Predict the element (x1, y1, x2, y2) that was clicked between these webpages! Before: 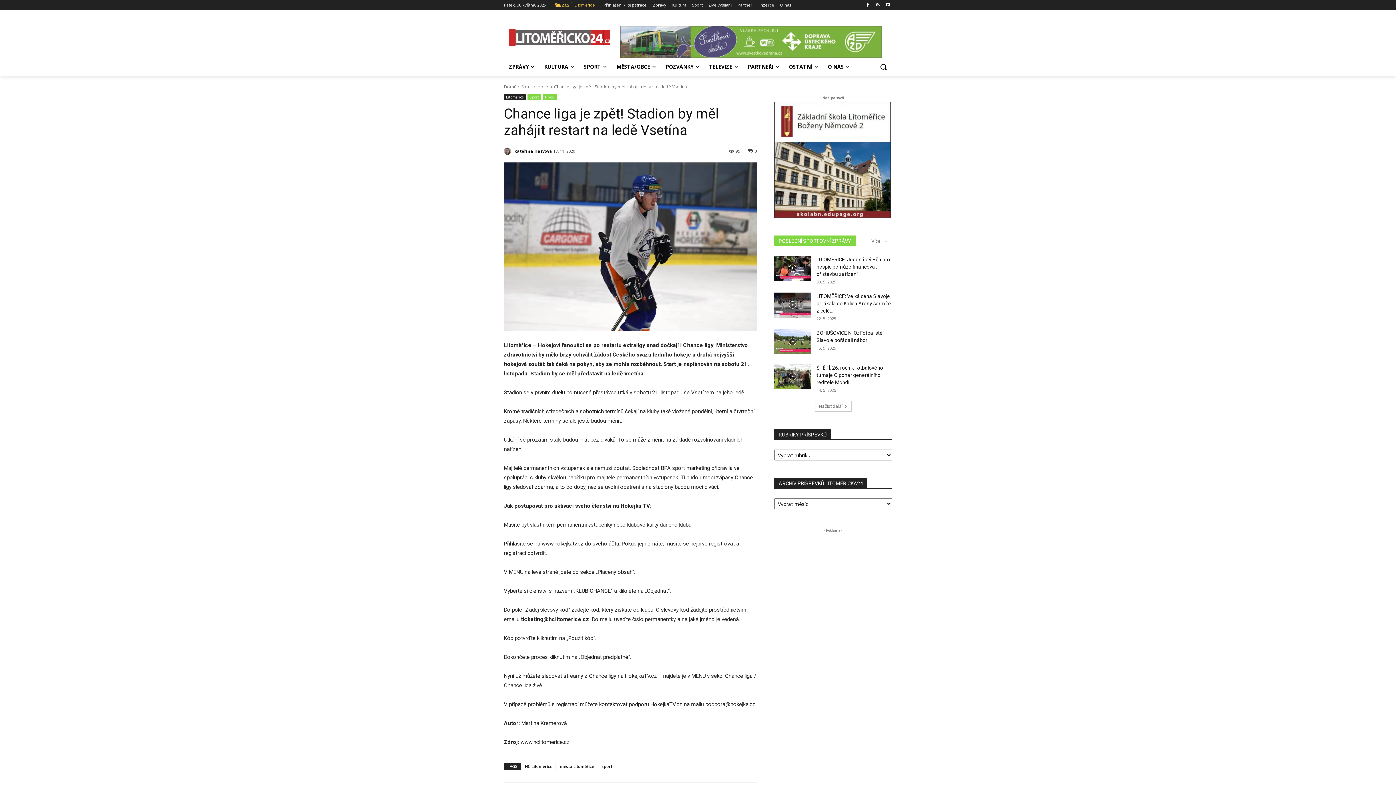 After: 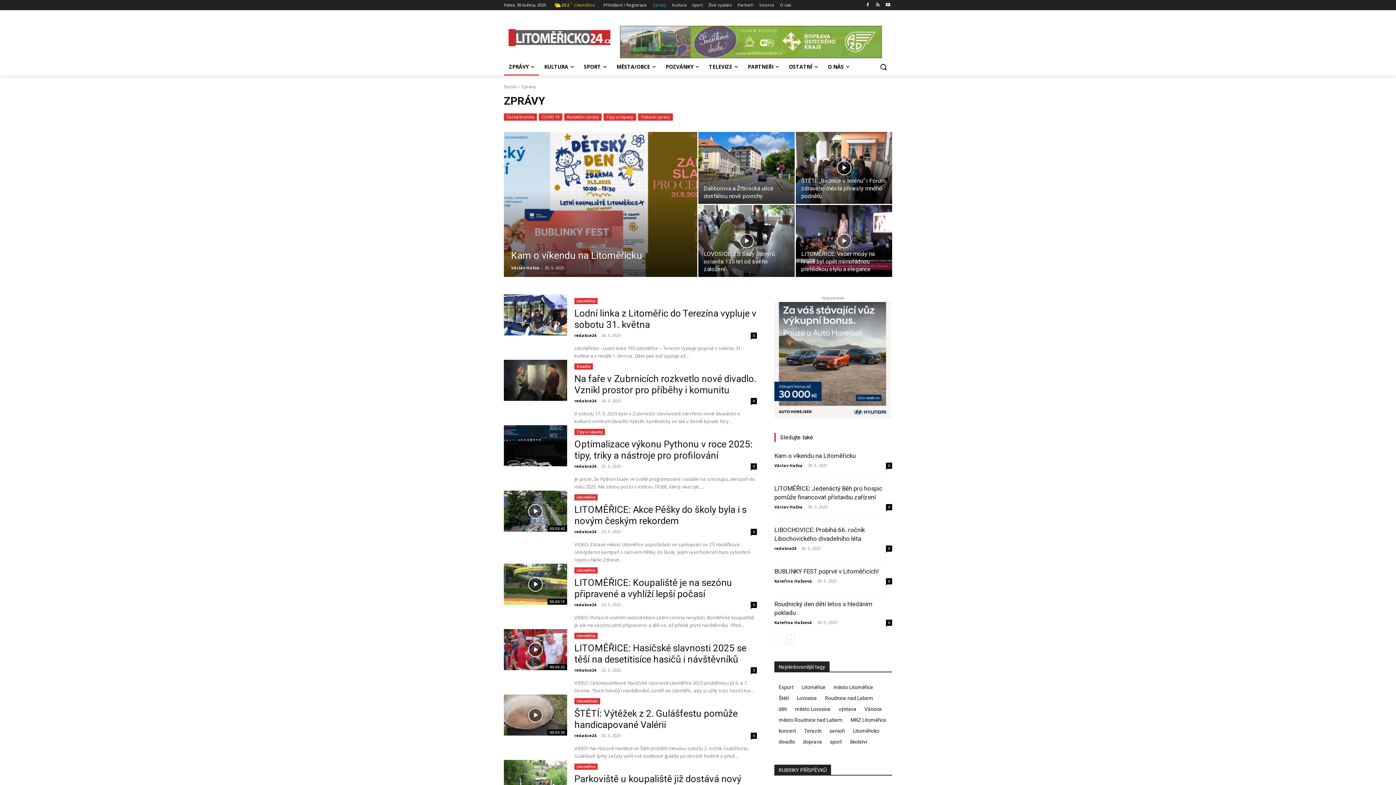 Action: label: ZPRÁVY bbox: (504, 58, 539, 75)